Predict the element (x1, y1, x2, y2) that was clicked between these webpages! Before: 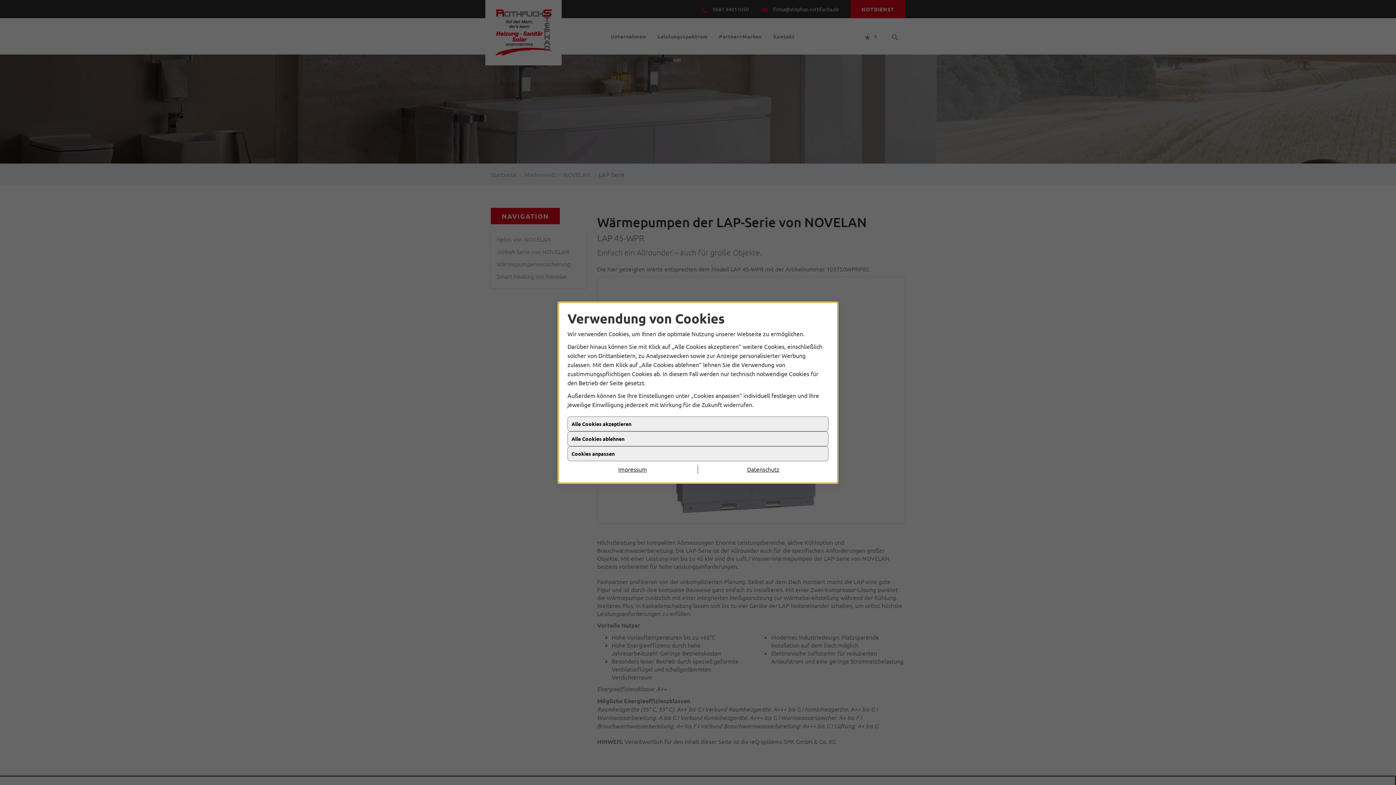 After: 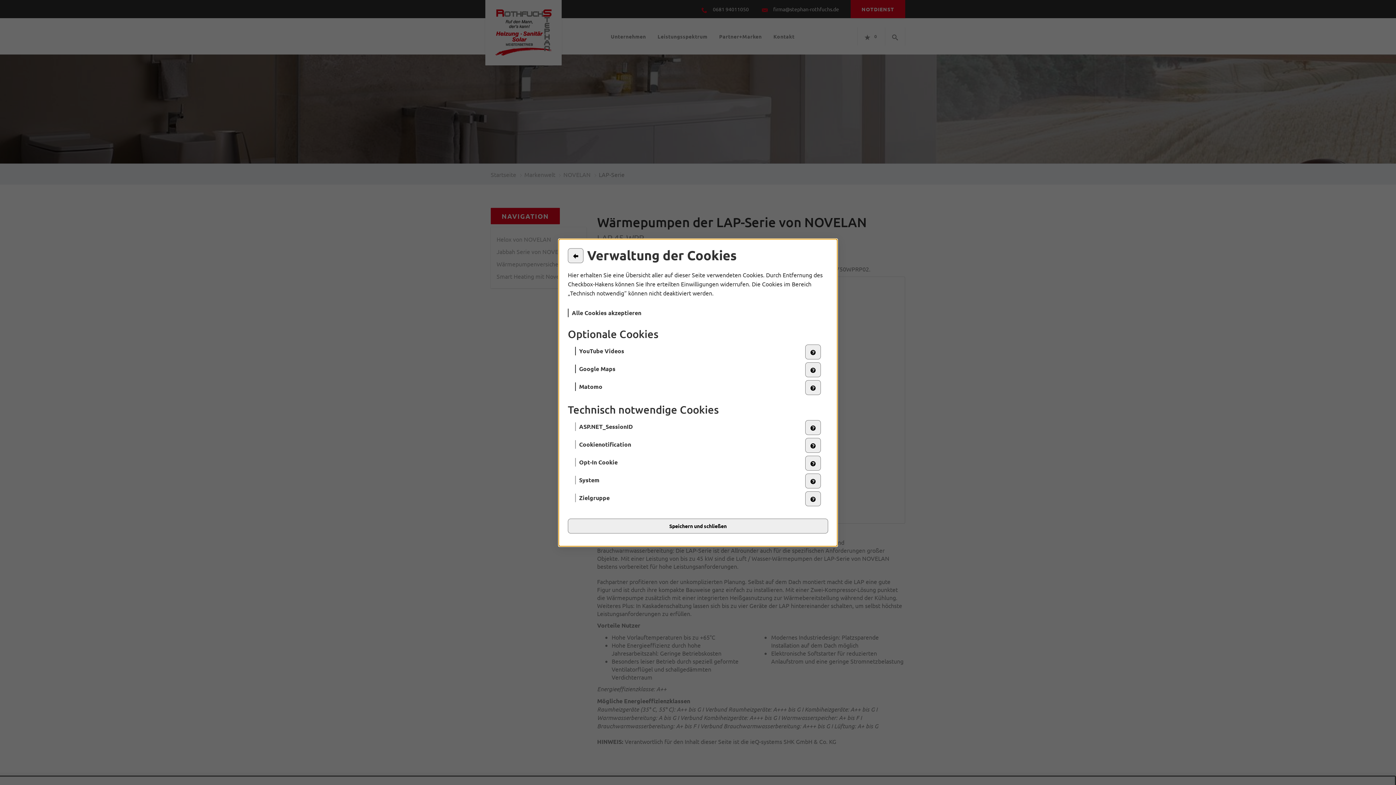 Action: label: Cookies anpassen bbox: (567, 452, 828, 467)